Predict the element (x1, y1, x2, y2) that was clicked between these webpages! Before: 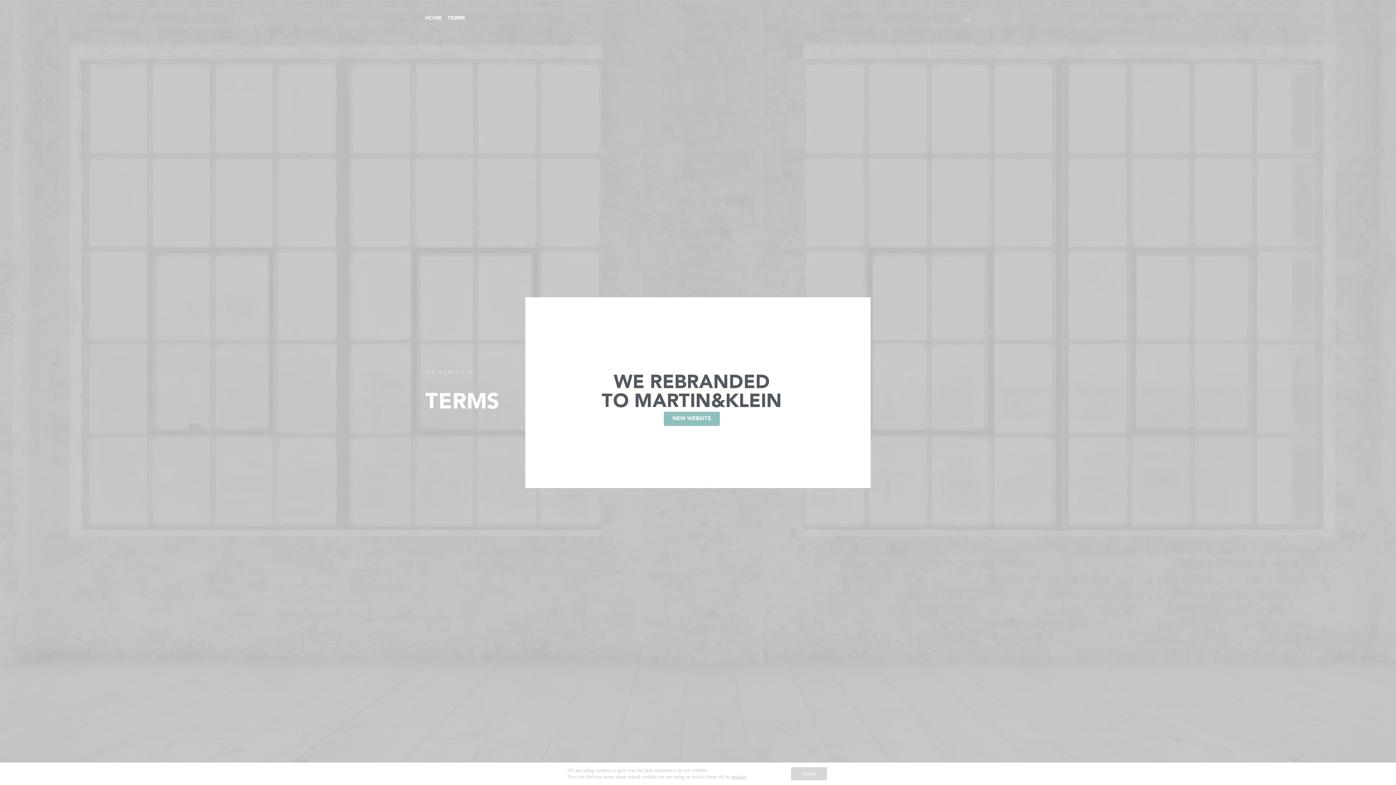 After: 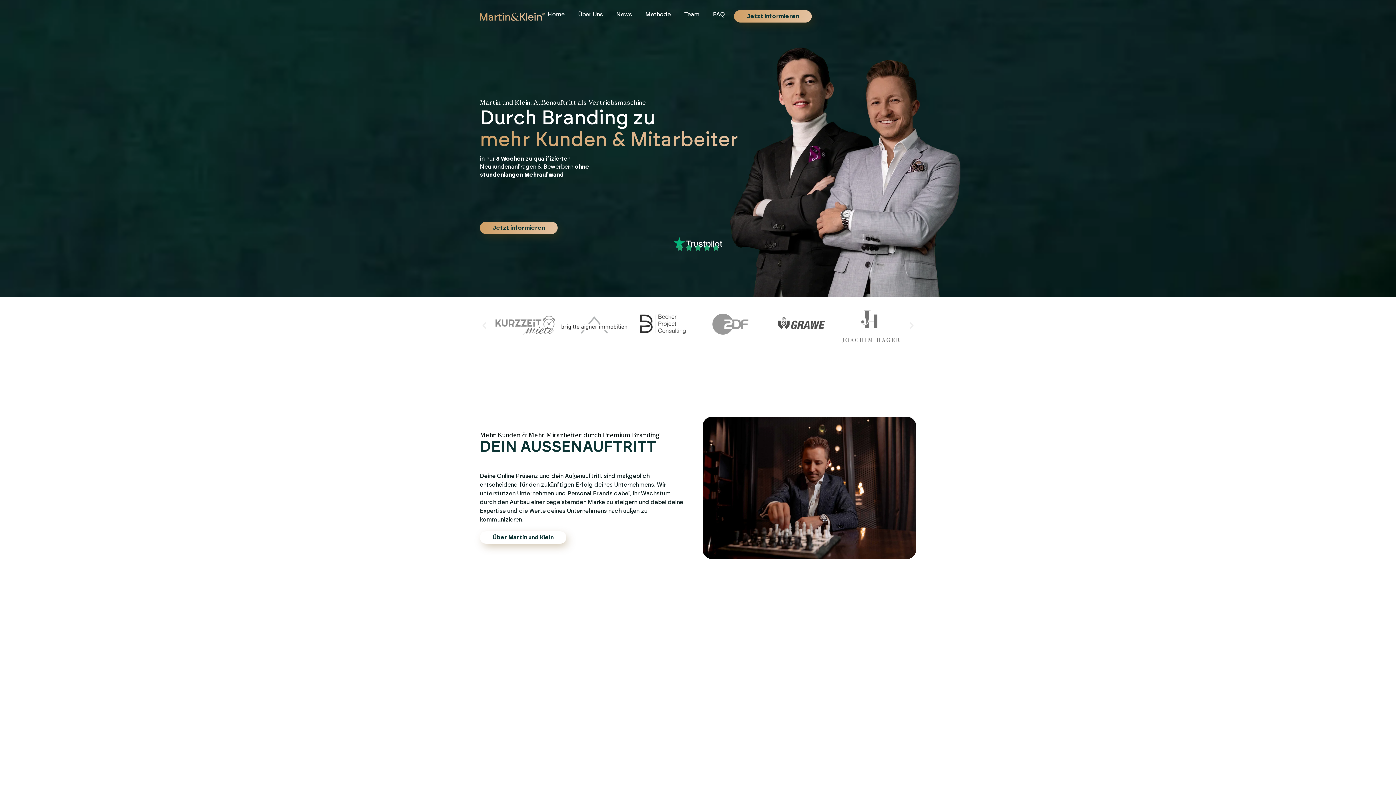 Action: bbox: (664, 411, 720, 426) label: NEW WEBSITE